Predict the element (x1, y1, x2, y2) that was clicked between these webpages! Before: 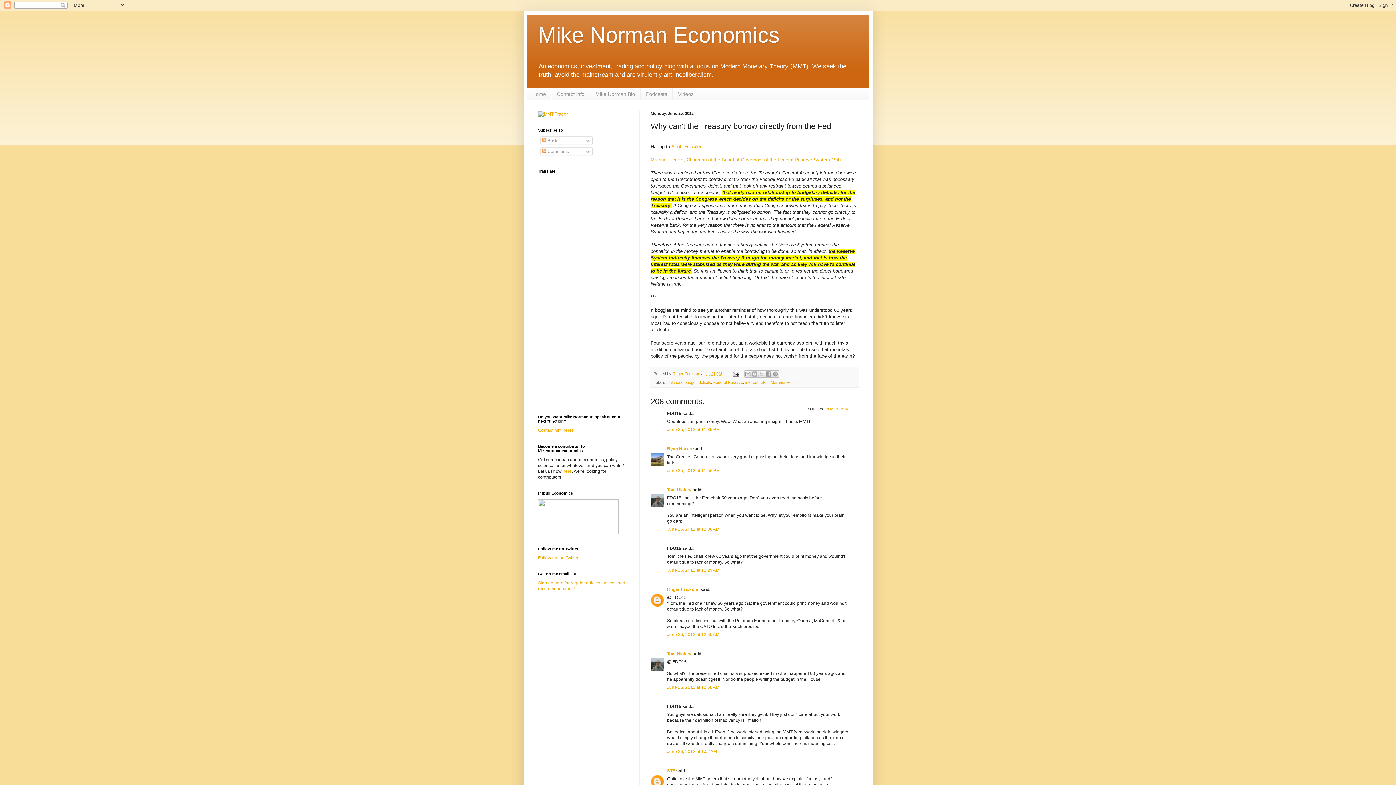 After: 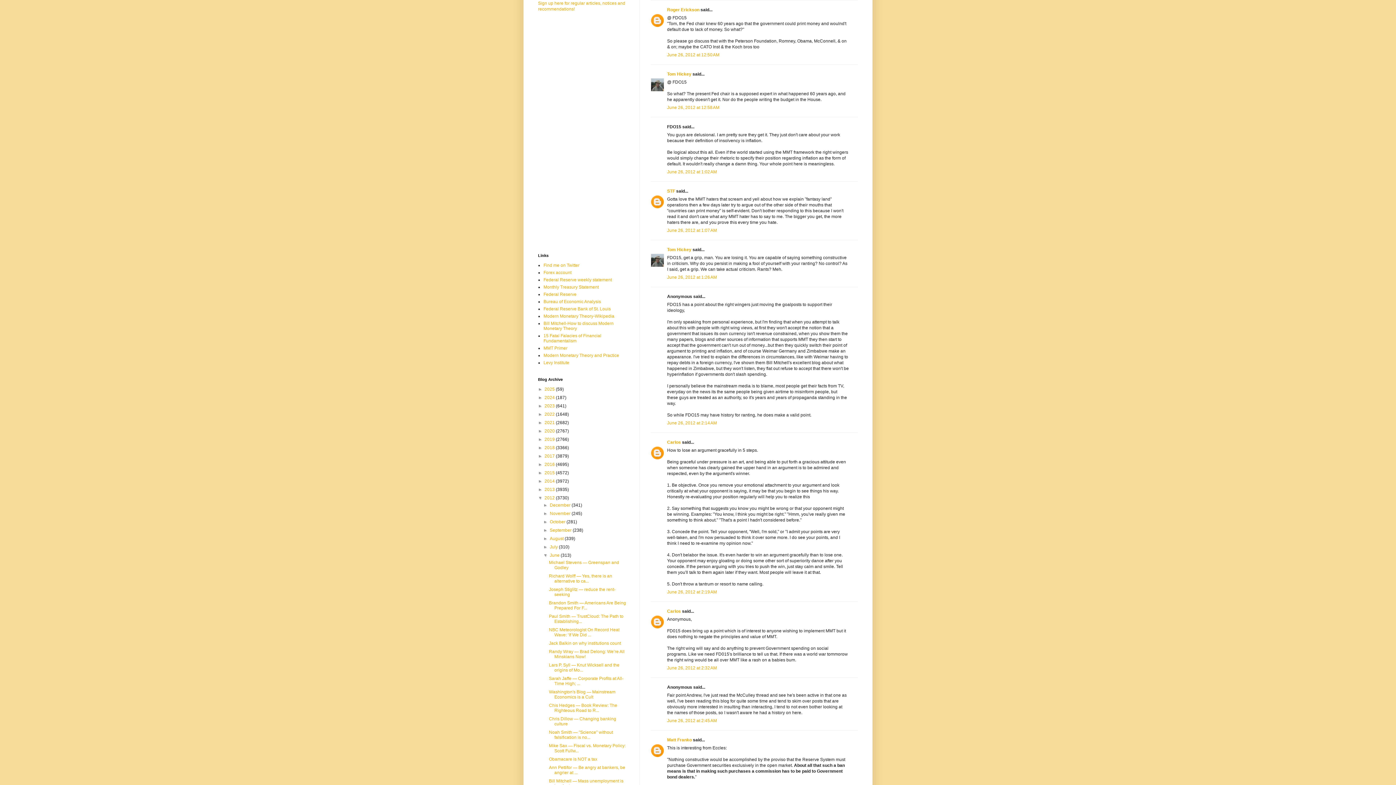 Action: label: June 26, 2012 at 12:50 AM bbox: (667, 632, 719, 637)